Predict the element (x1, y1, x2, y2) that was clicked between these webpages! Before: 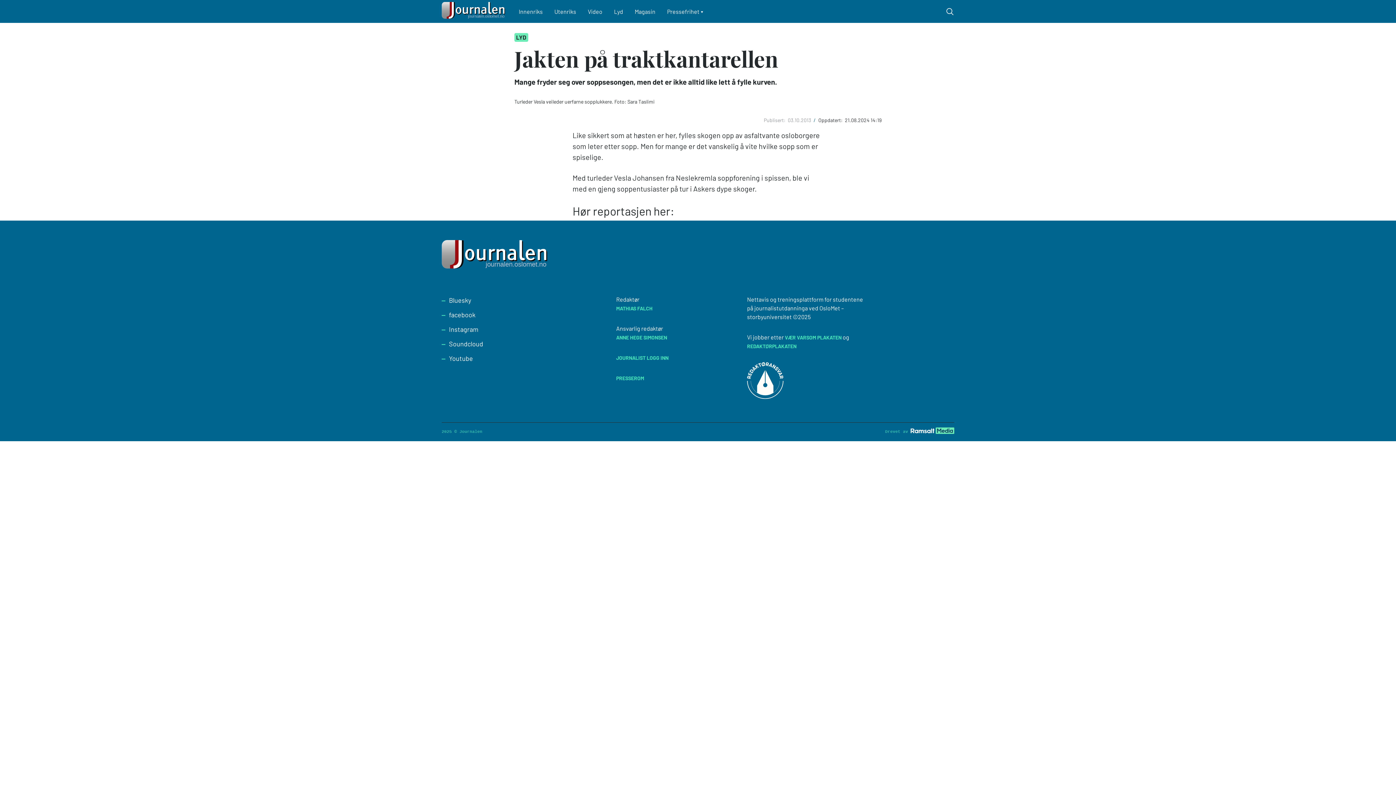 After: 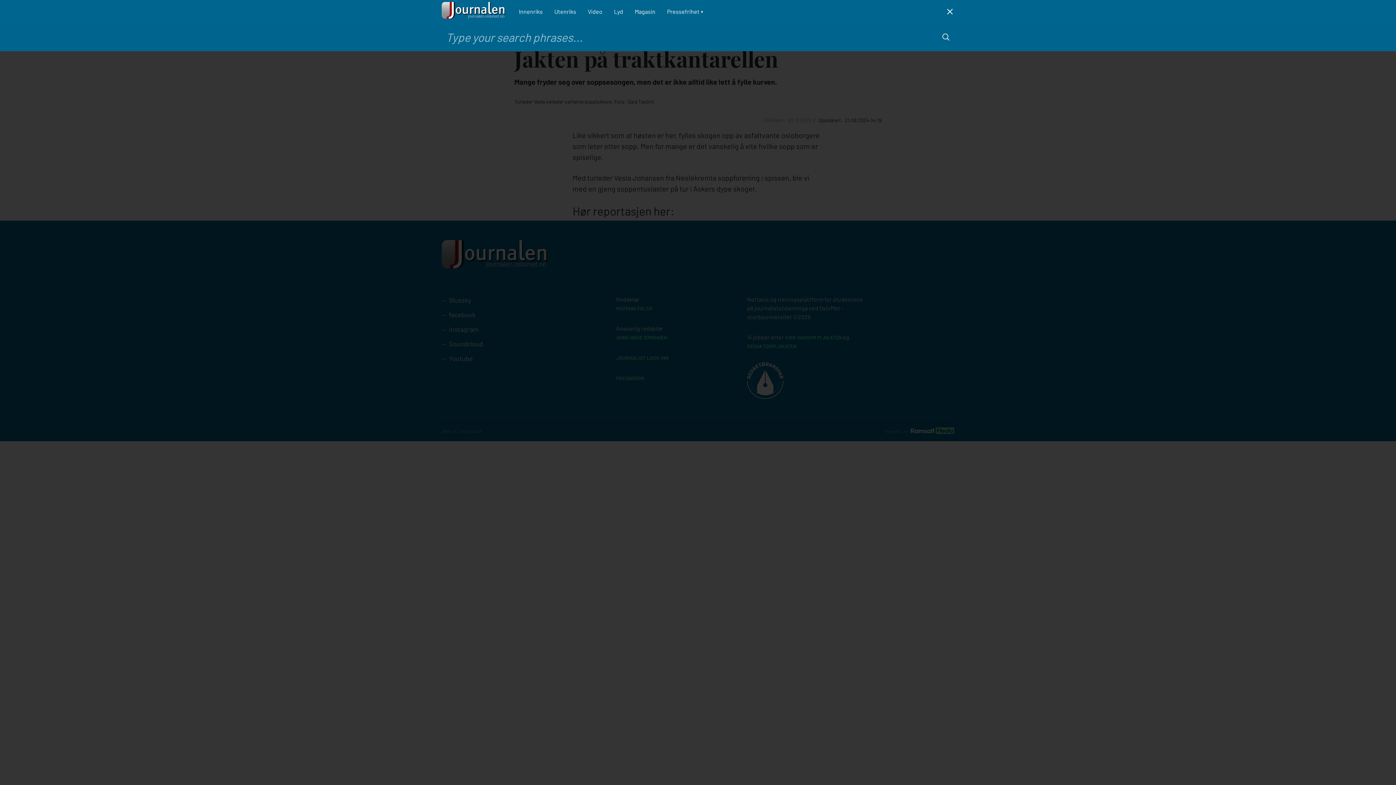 Action: label: Toggle search form bbox: (945, 7, 954, 15)